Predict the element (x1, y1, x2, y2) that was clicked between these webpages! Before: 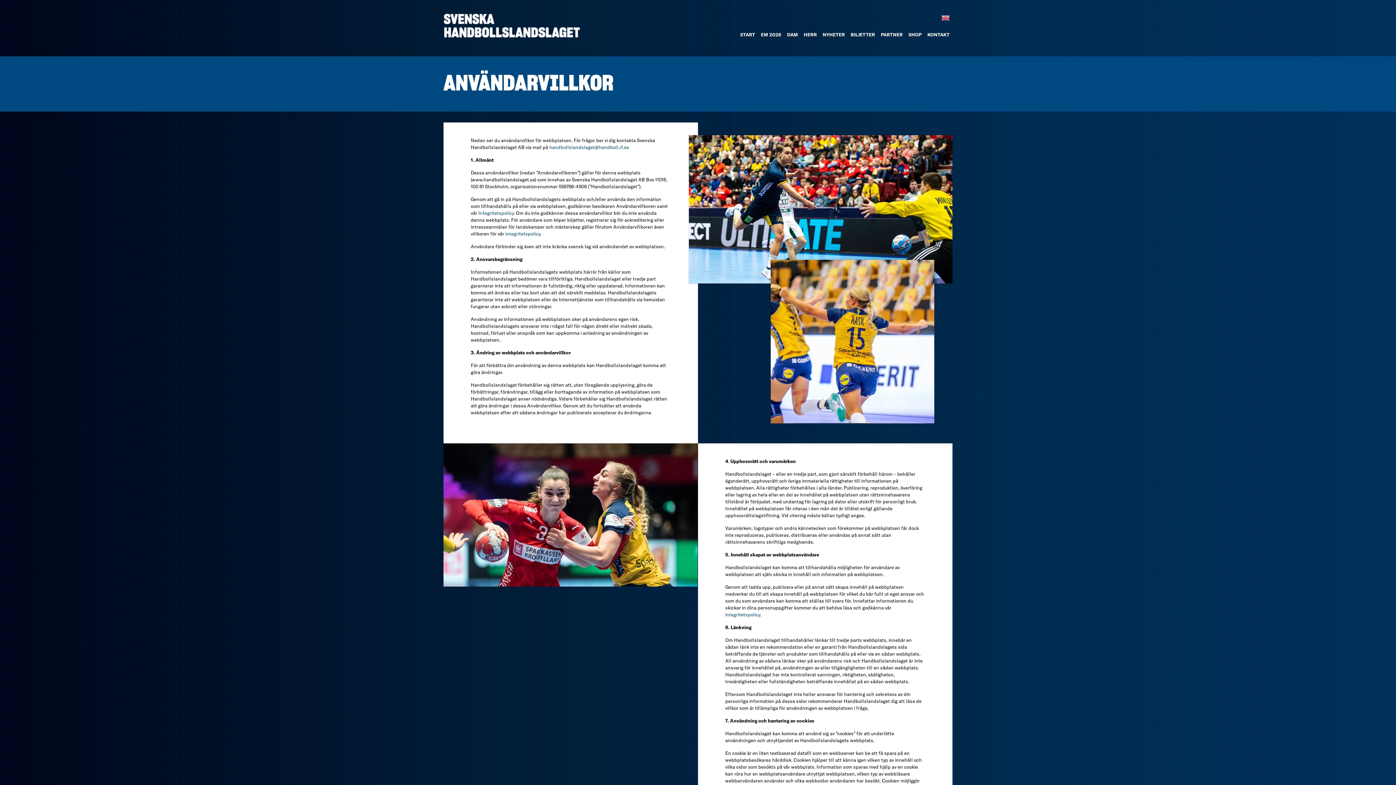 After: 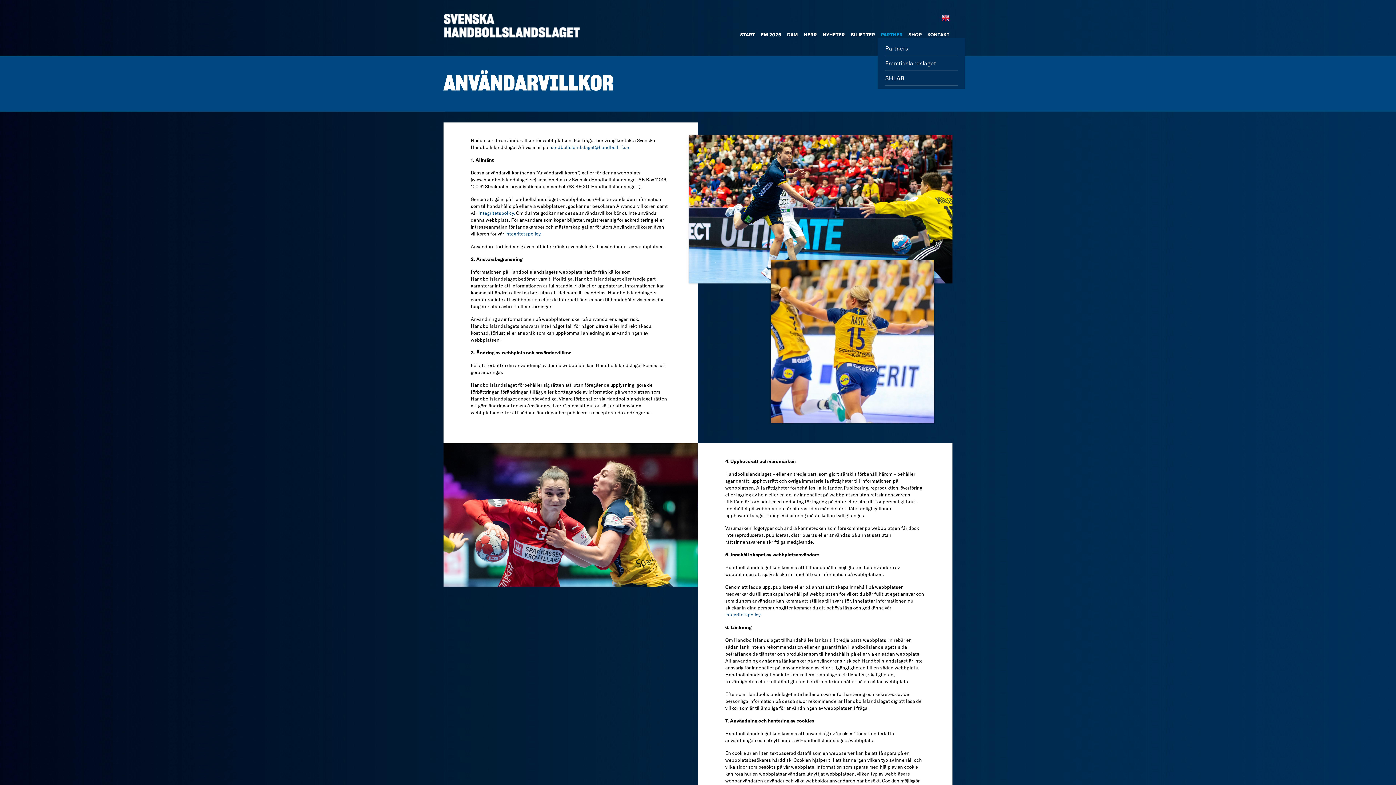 Action: bbox: (878, 28, 905, 38) label: PARTNER